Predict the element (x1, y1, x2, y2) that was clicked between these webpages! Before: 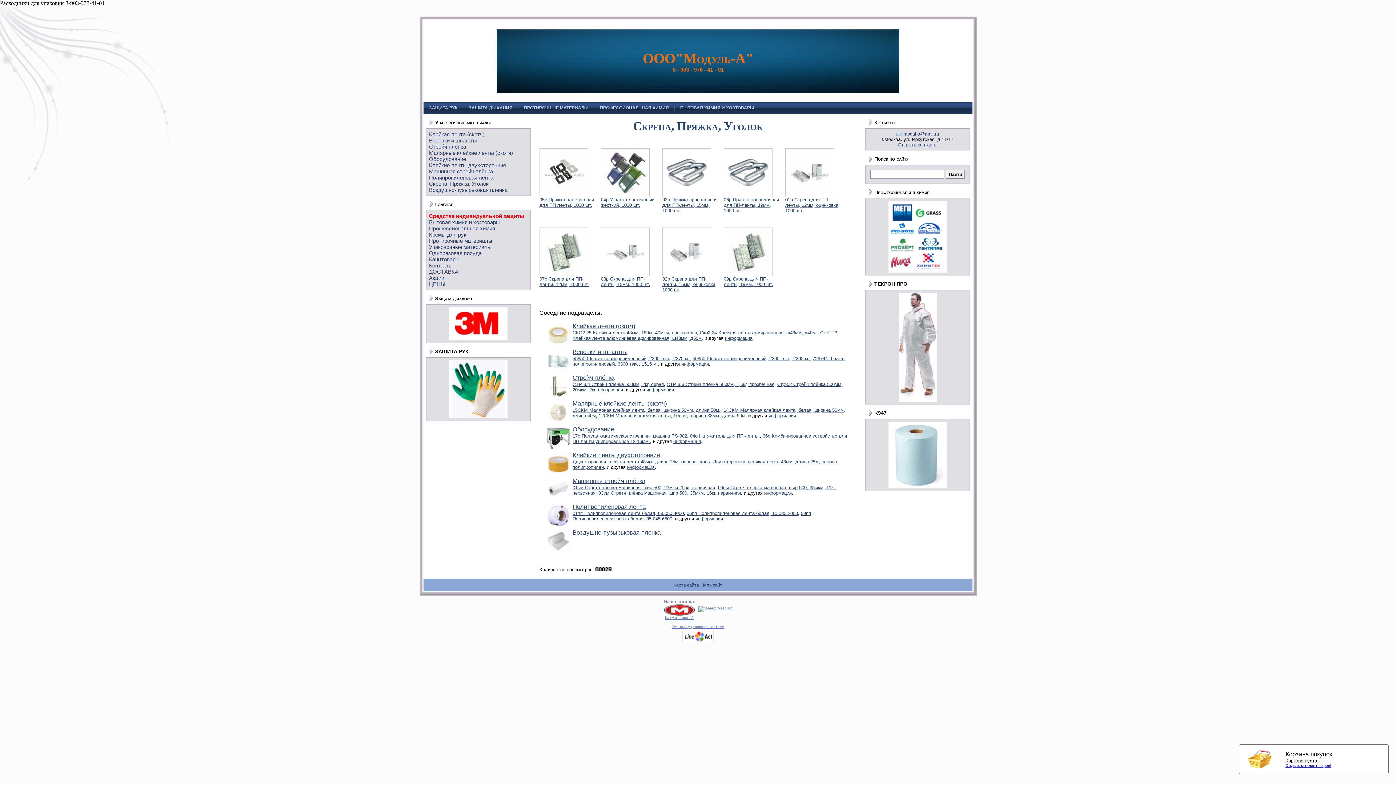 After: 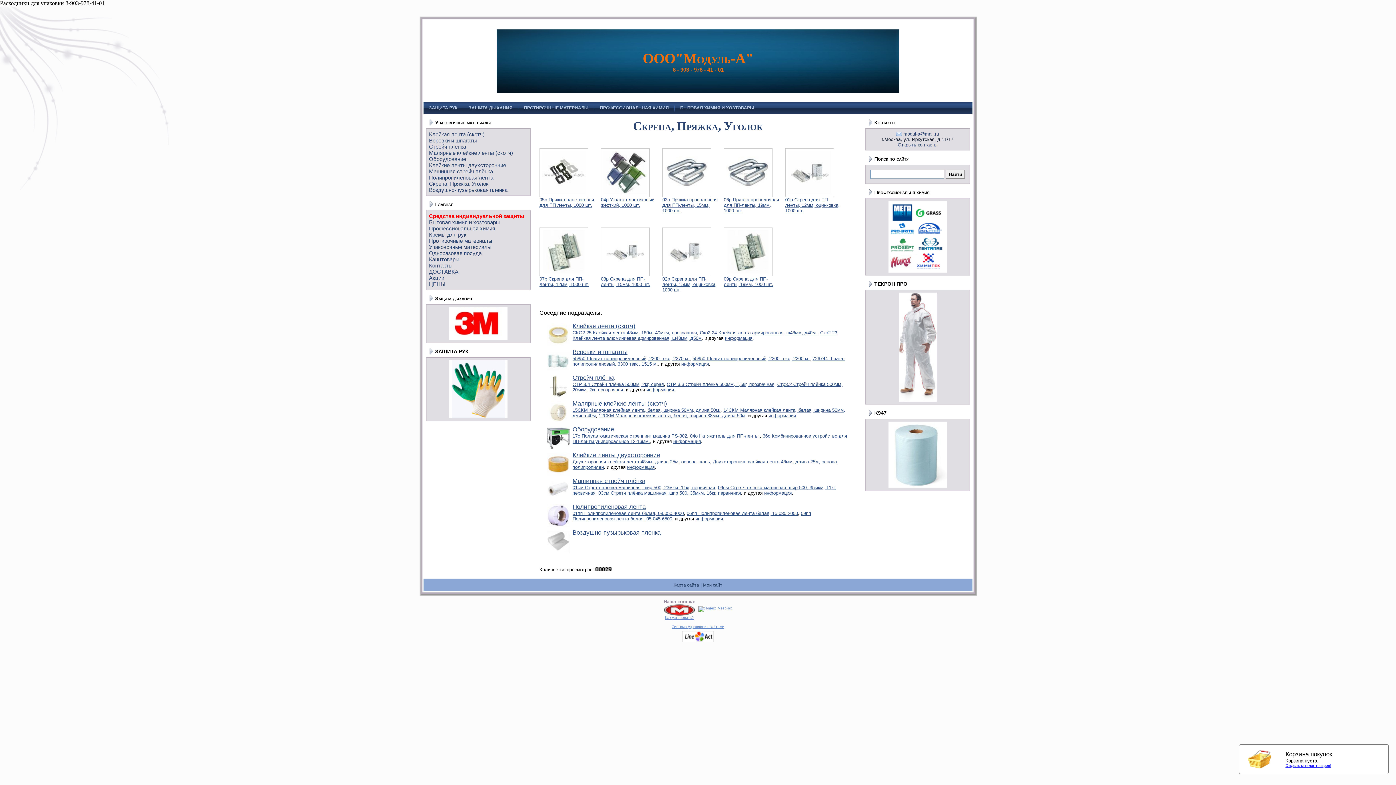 Action: bbox: (429, 180, 488, 186) label: Скрепа, Пряжка, Уголок